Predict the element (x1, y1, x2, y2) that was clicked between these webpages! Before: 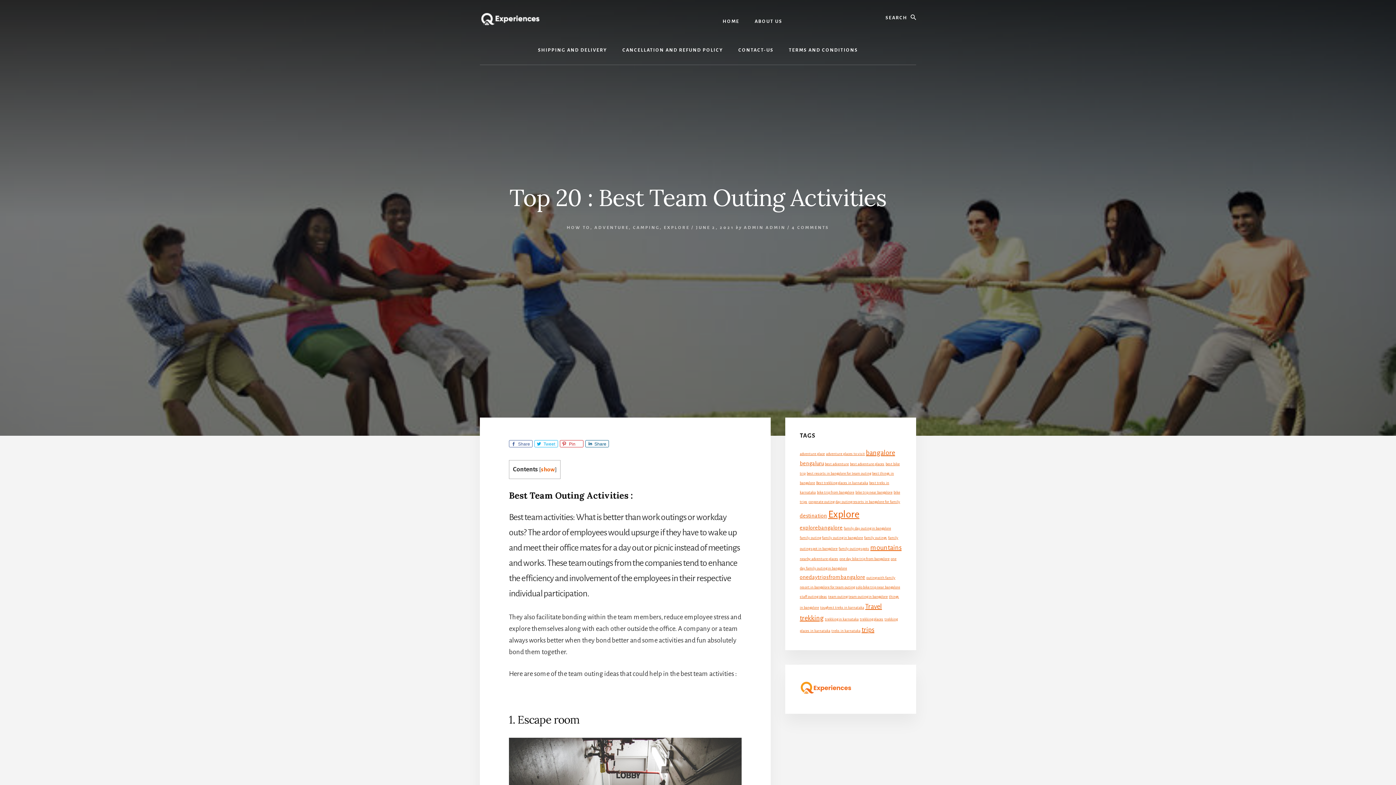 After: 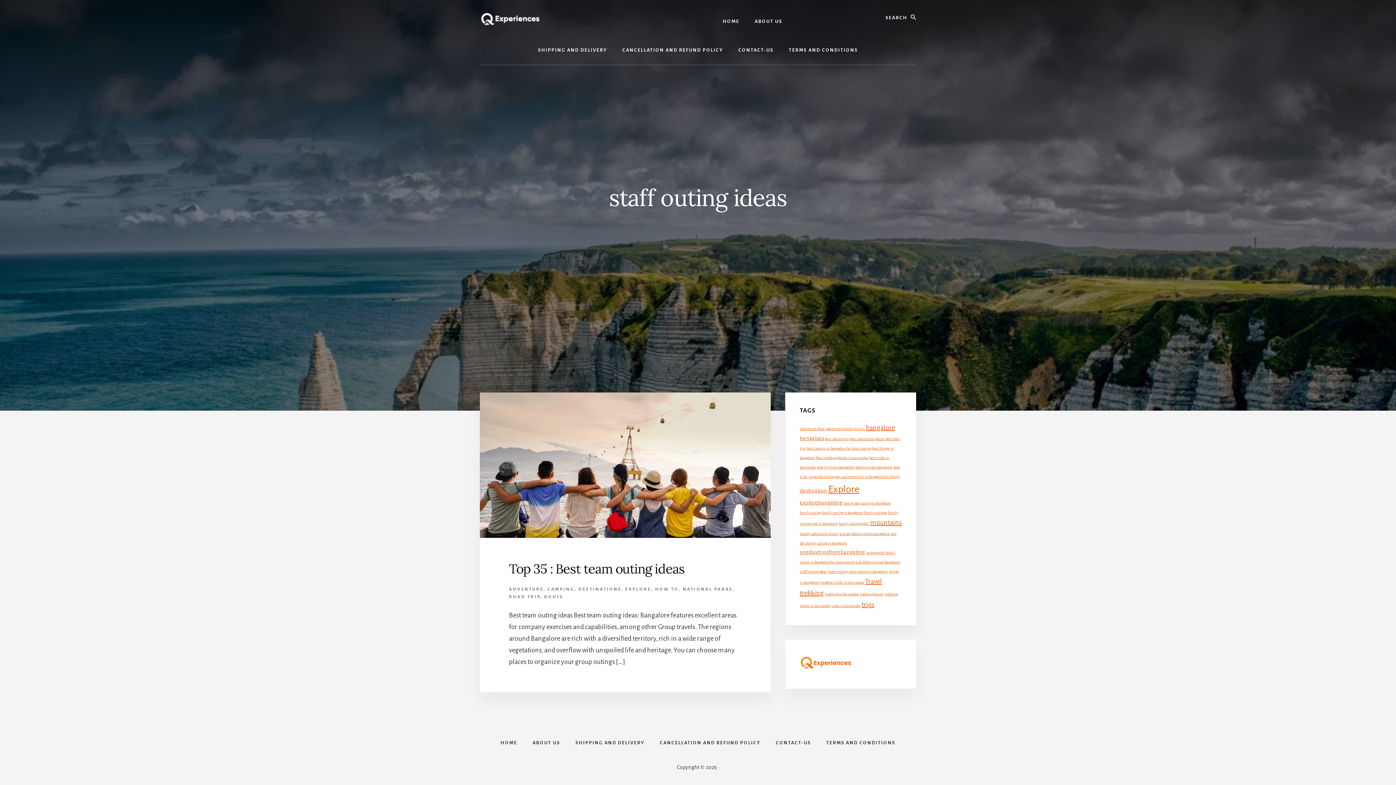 Action: label: staff outing ideas (1 item) bbox: (800, 594, 827, 598)